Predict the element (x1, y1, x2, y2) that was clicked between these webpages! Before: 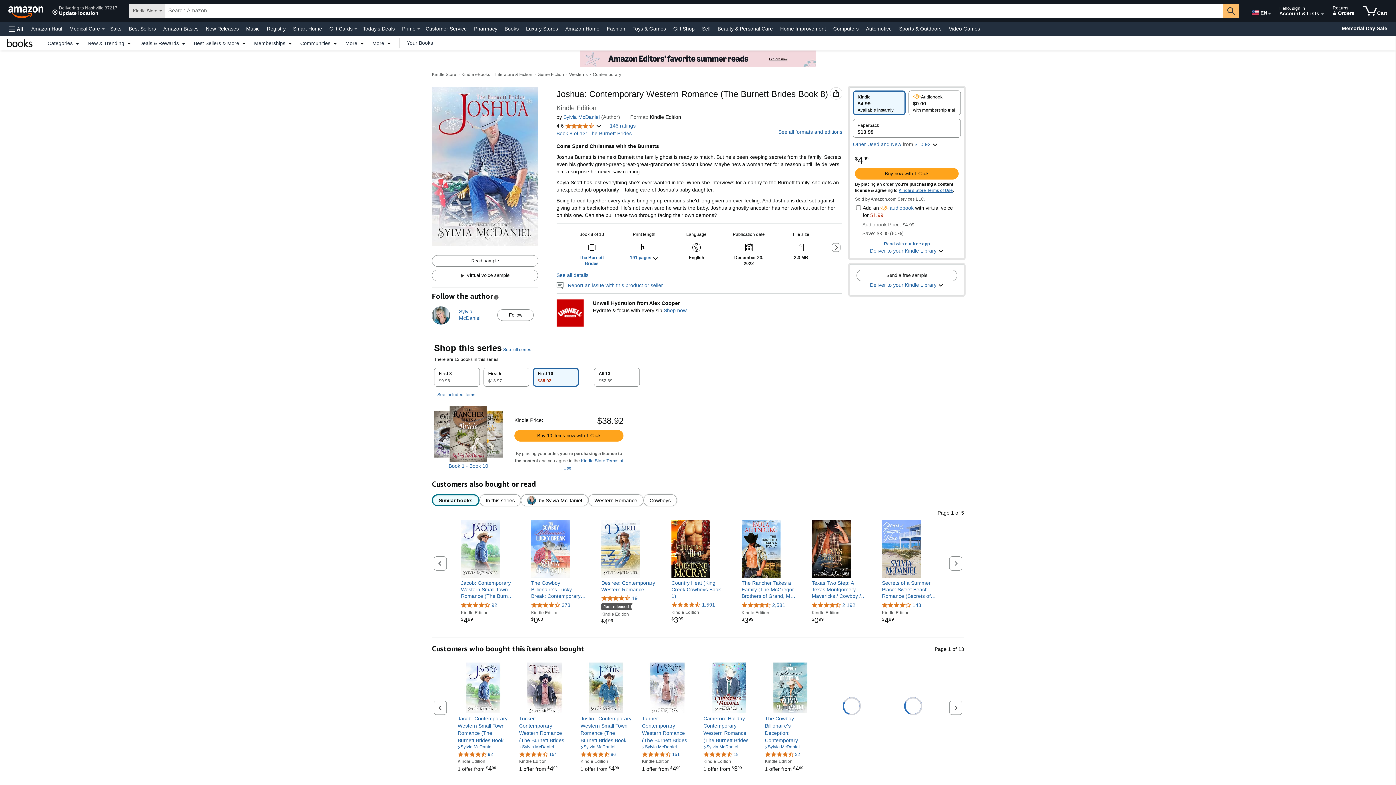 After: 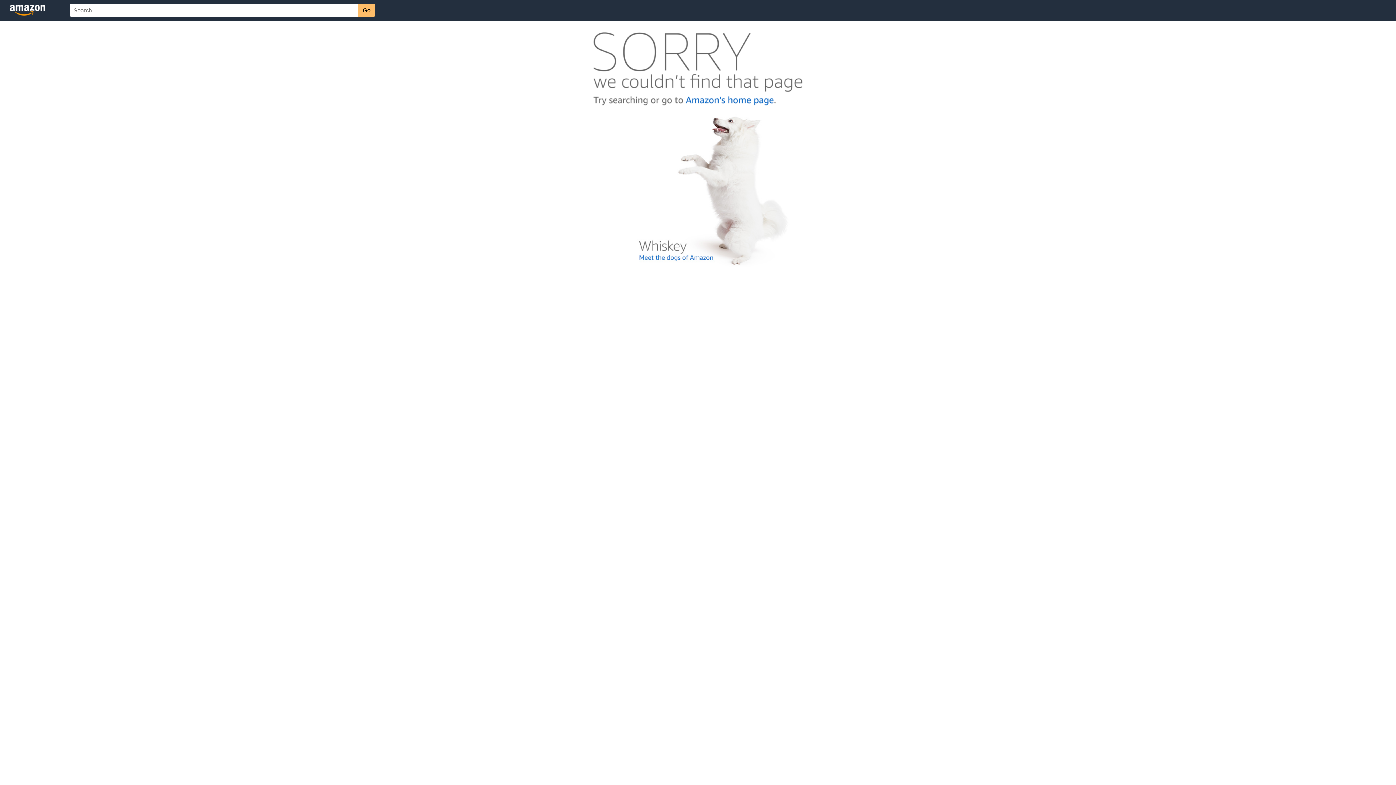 Action: bbox: (580, 751, 616, 757) label: 4.7 out of 5 stars, 86 ratings